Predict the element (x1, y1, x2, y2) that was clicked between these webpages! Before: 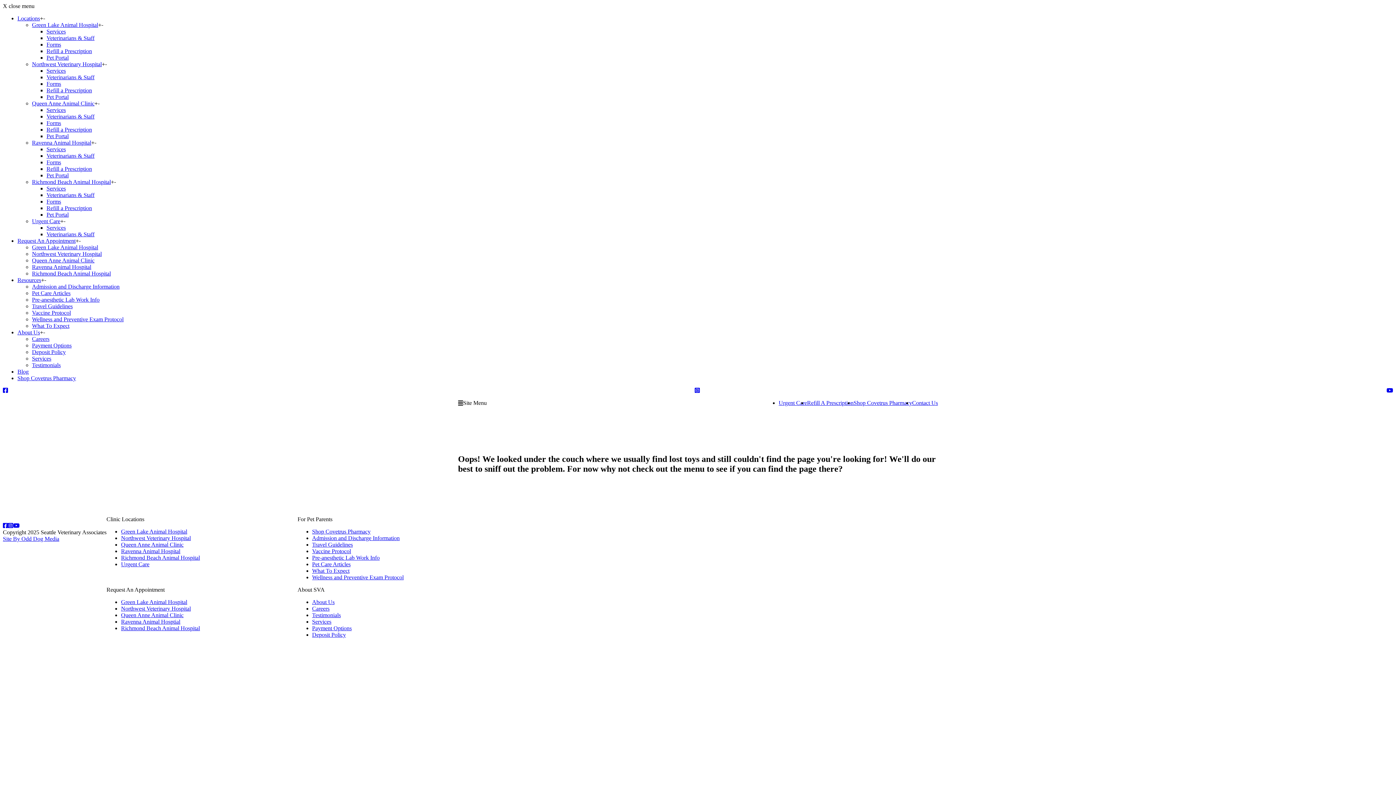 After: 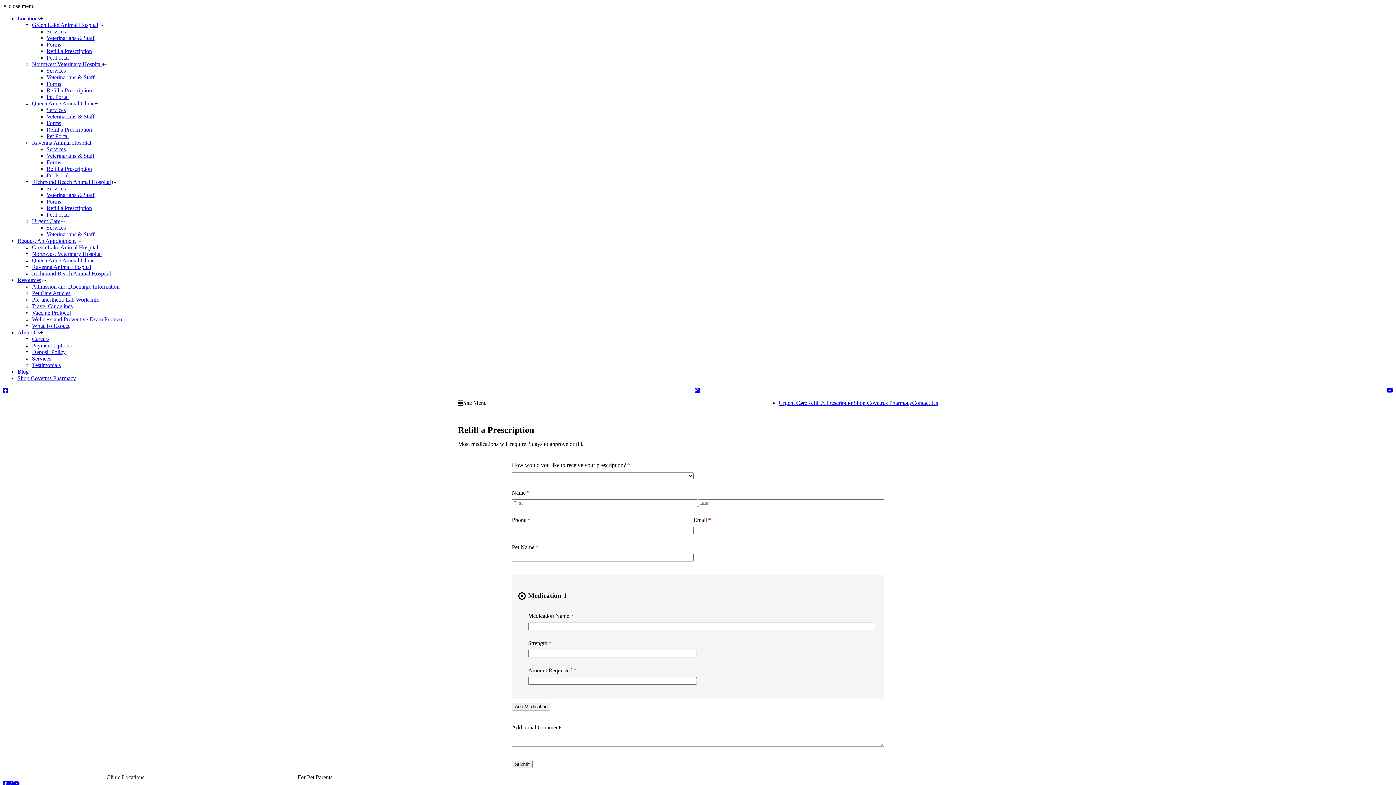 Action: label: Refill a Prescription bbox: (46, 165, 92, 172)